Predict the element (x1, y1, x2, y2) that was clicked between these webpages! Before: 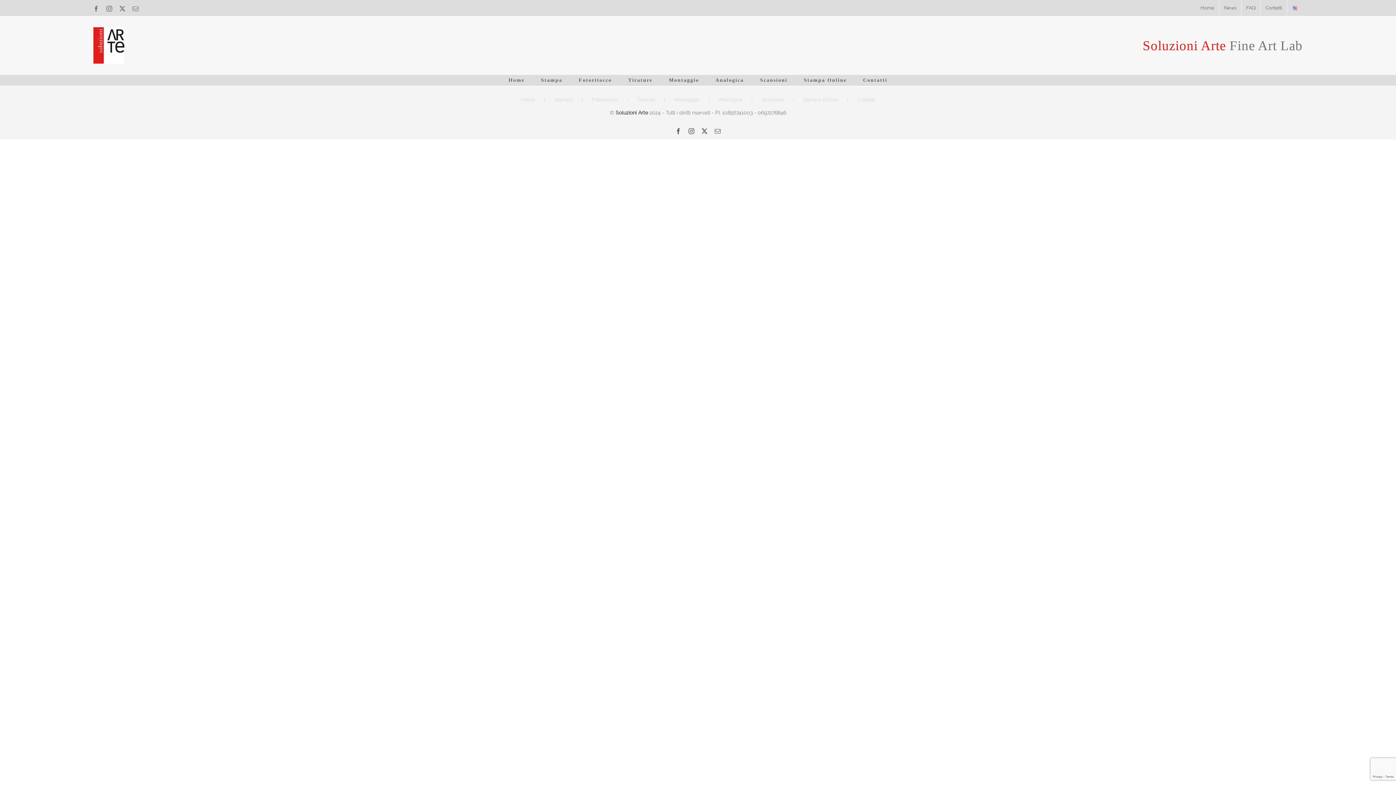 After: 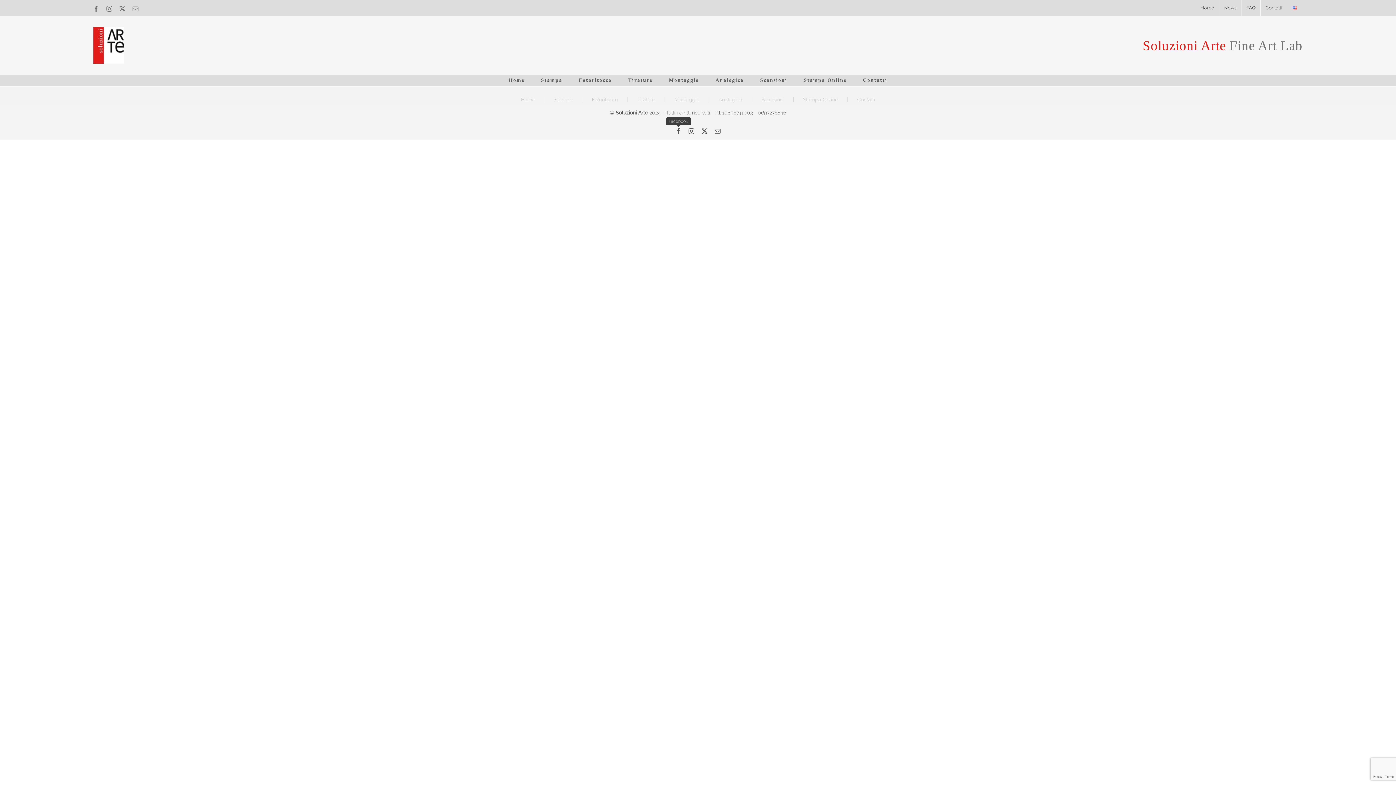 Action: bbox: (675, 128, 681, 134) label: Facebook